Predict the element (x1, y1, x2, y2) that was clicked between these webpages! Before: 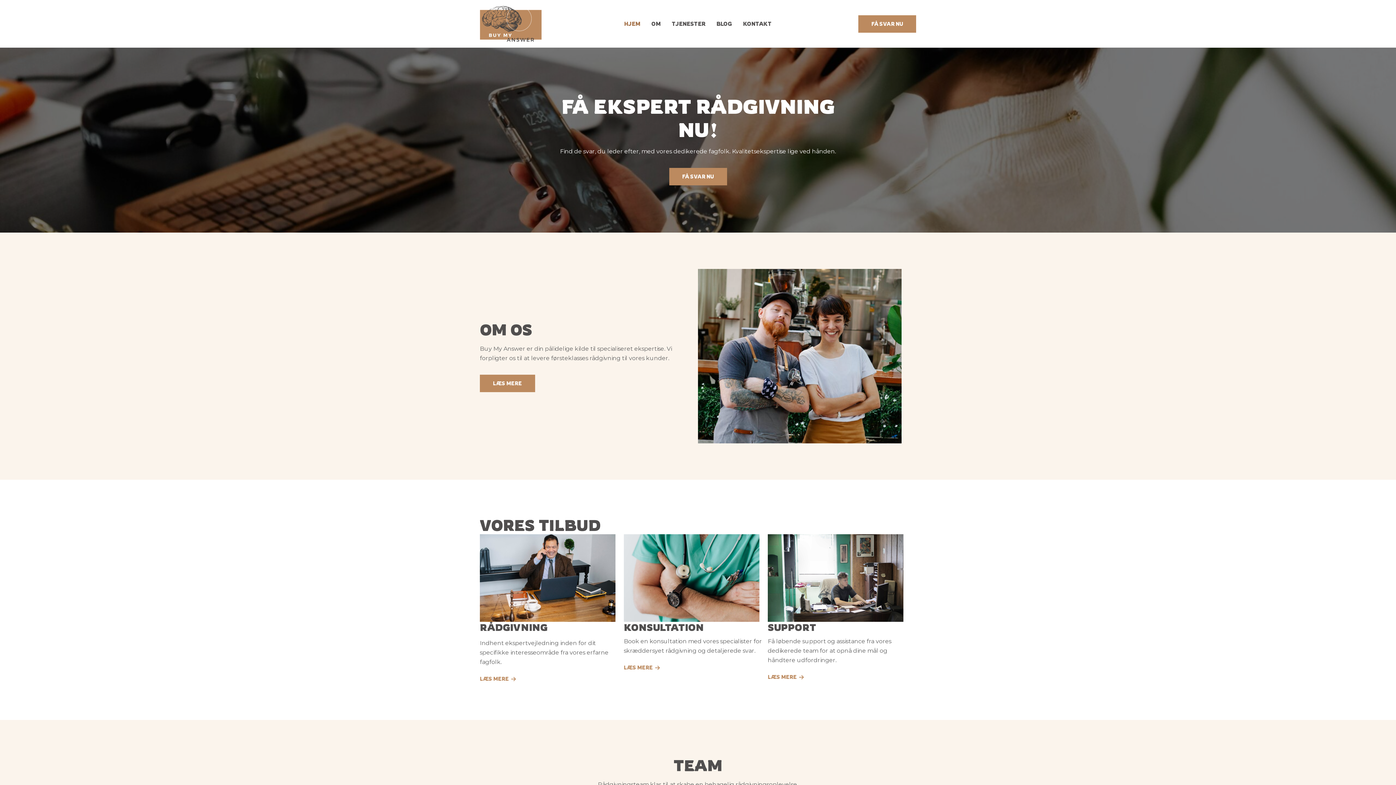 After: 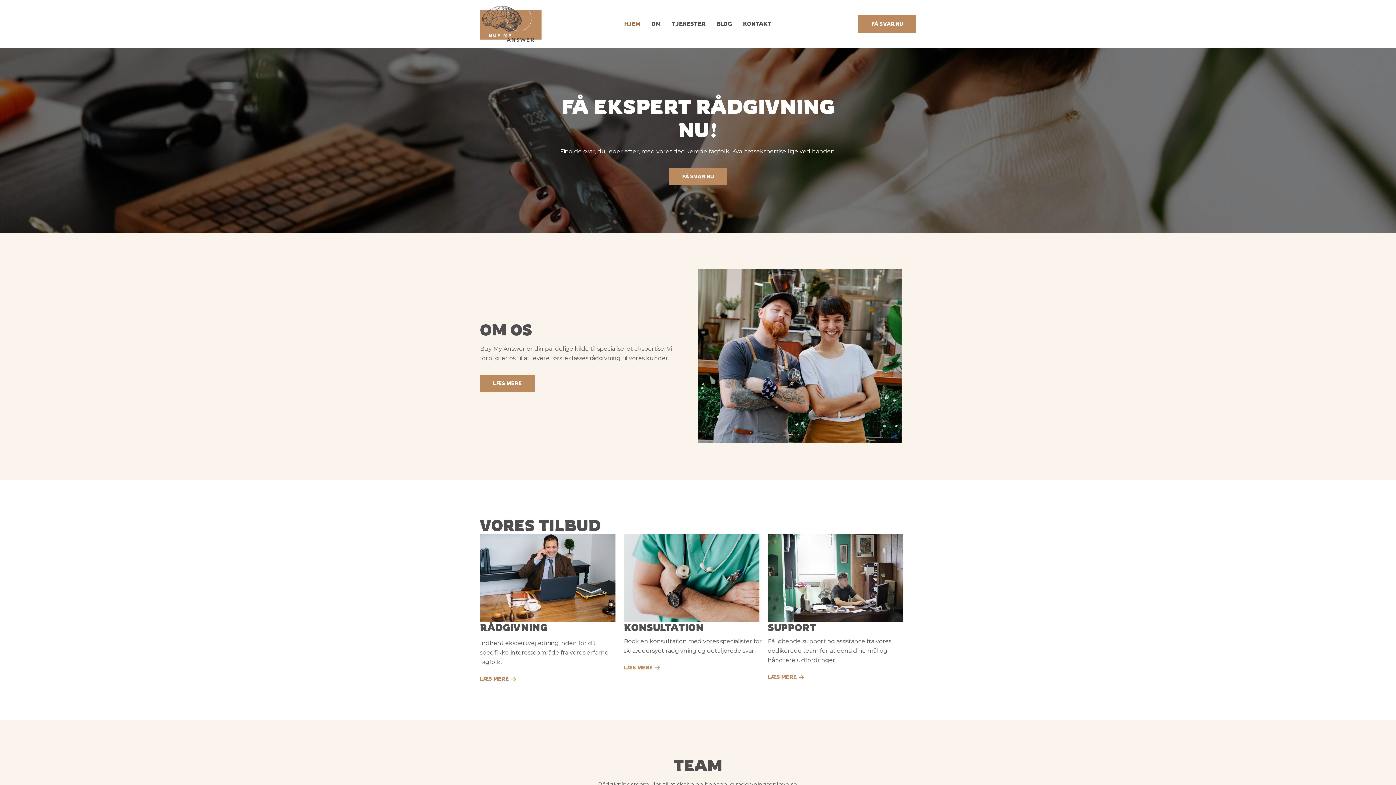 Action: bbox: (480, 676, 516, 682) label: LÆS MERE